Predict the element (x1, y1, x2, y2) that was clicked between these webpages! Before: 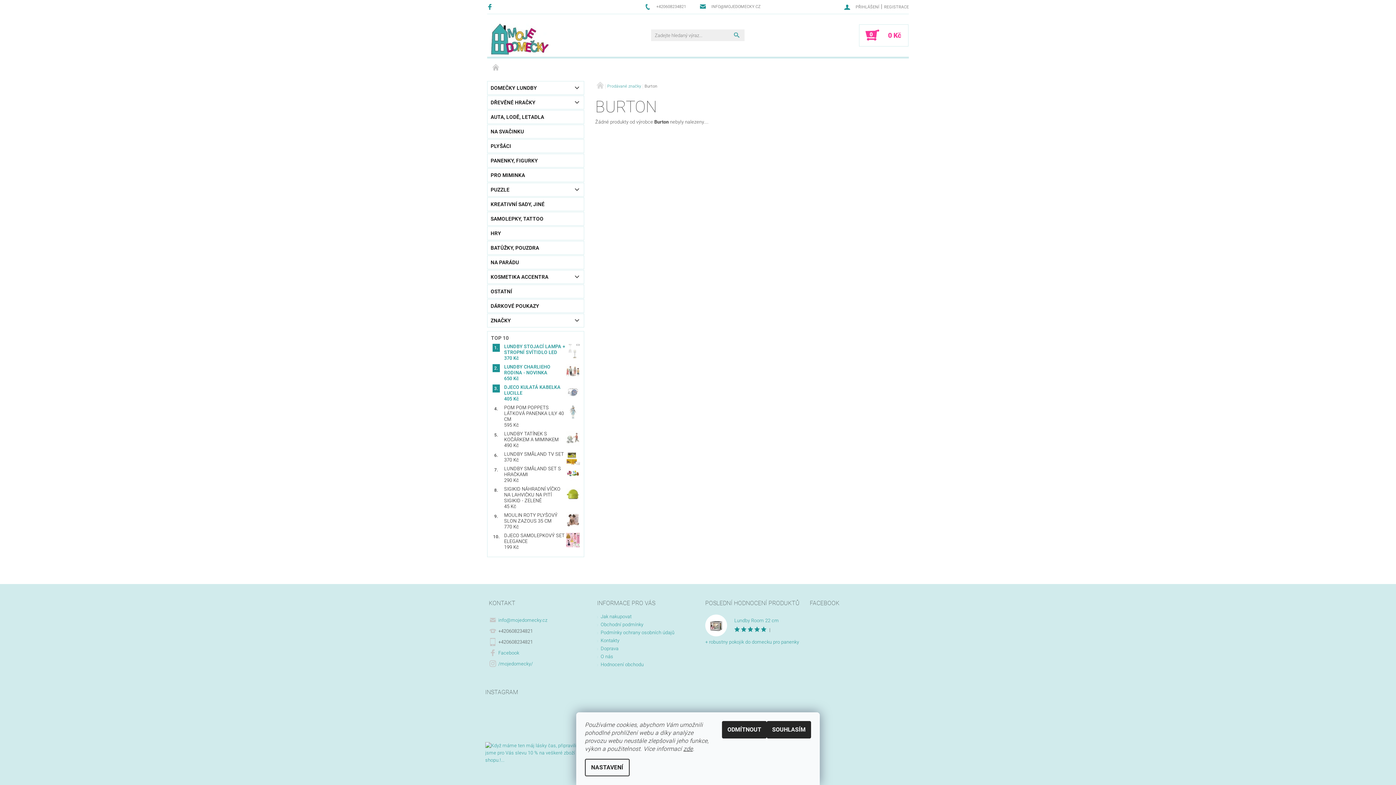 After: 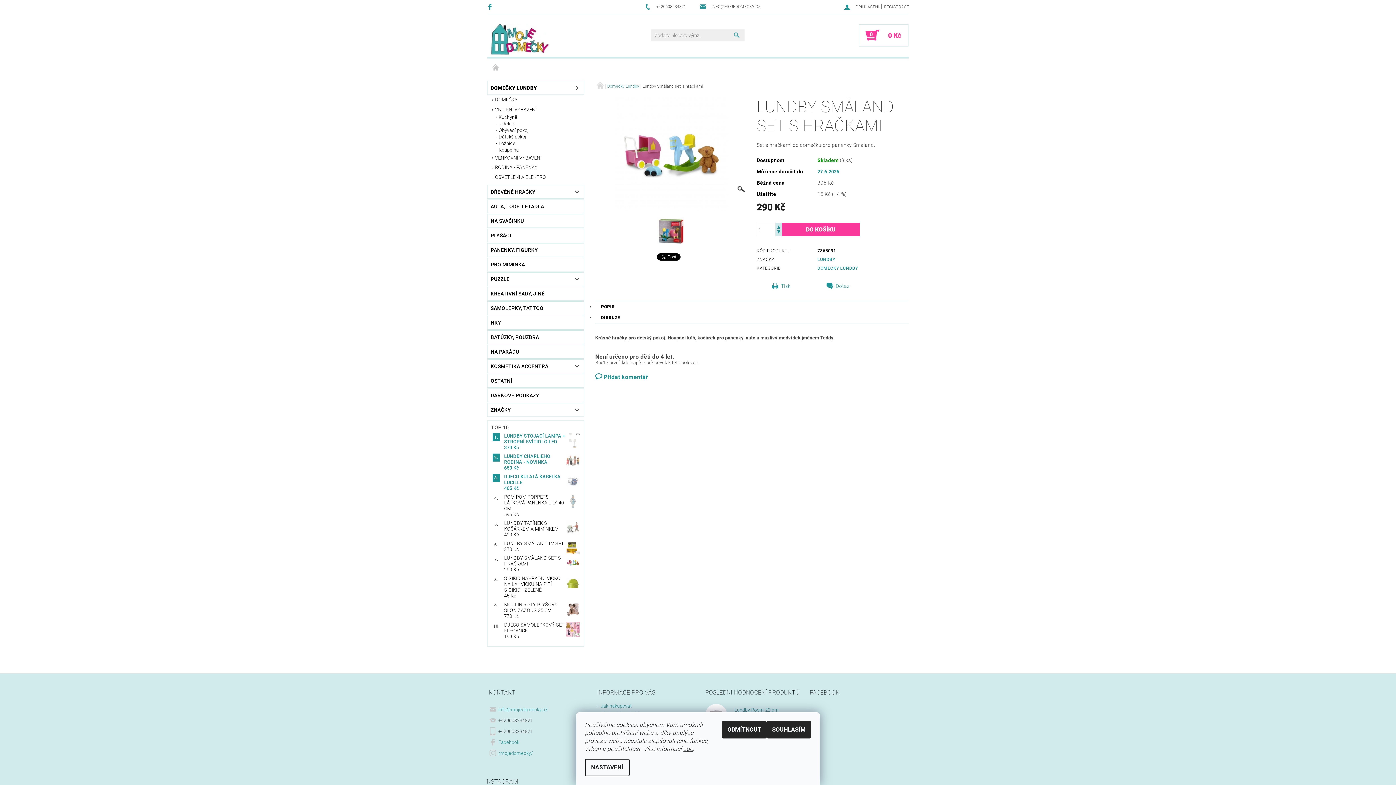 Action: bbox: (565, 466, 580, 480)